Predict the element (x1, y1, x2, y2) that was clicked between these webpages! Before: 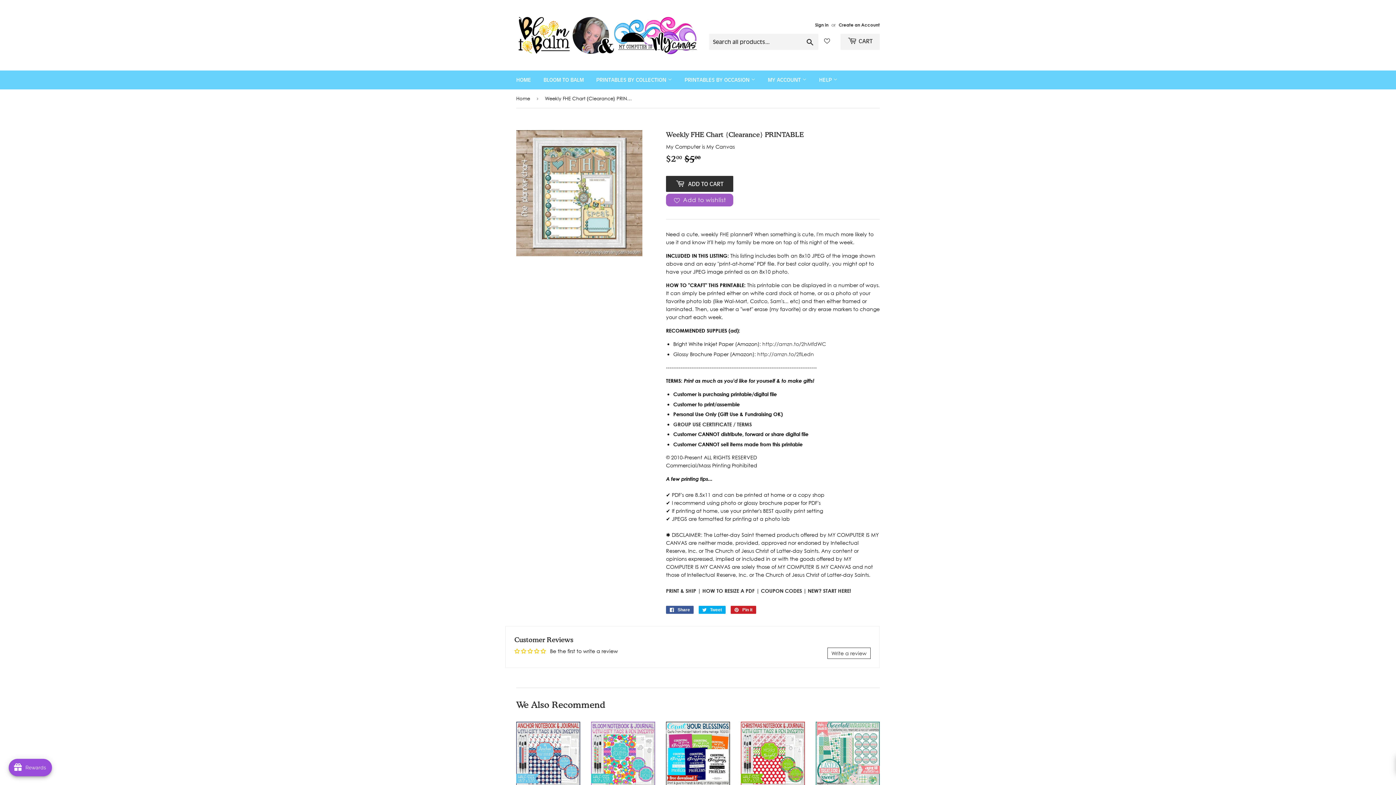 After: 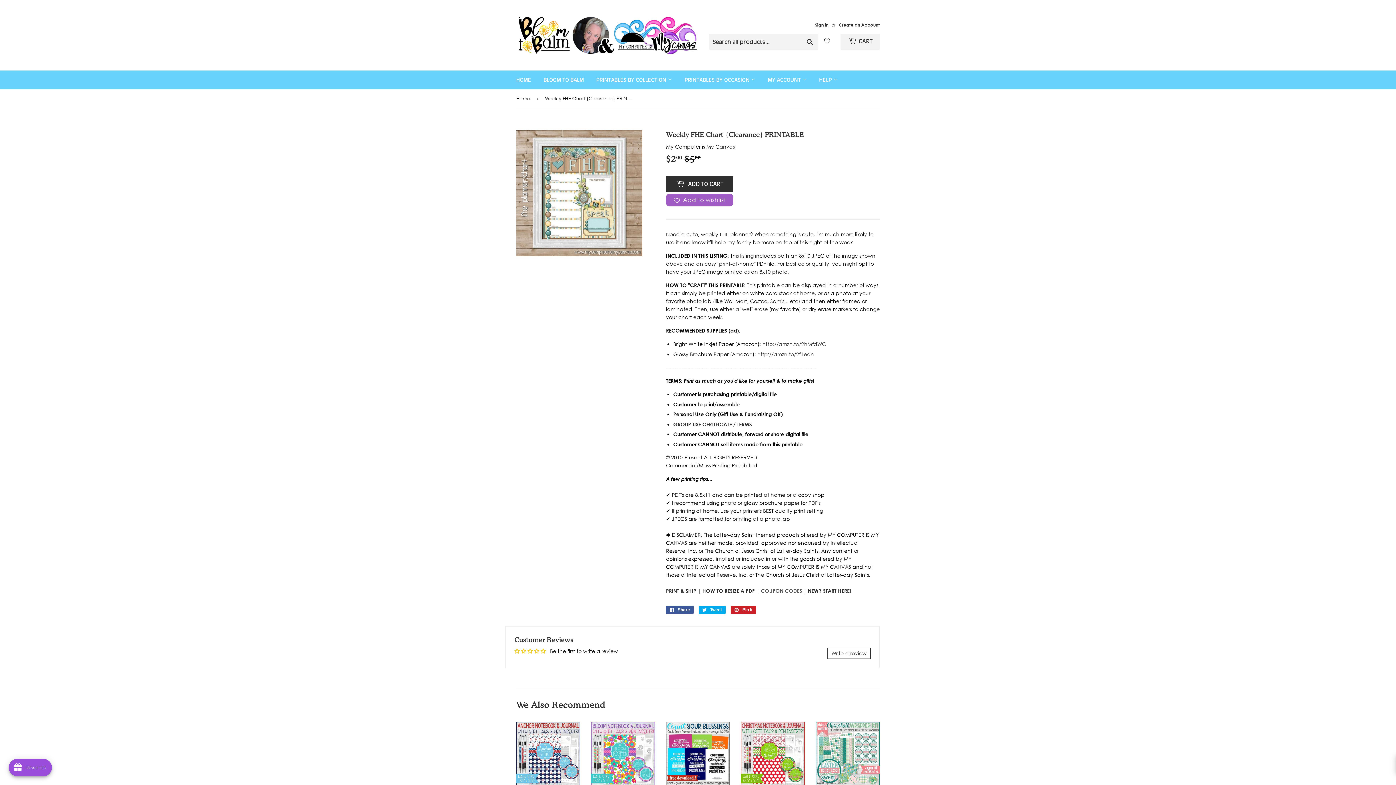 Action: bbox: (761, 587, 802, 594) label: COUPON CODES